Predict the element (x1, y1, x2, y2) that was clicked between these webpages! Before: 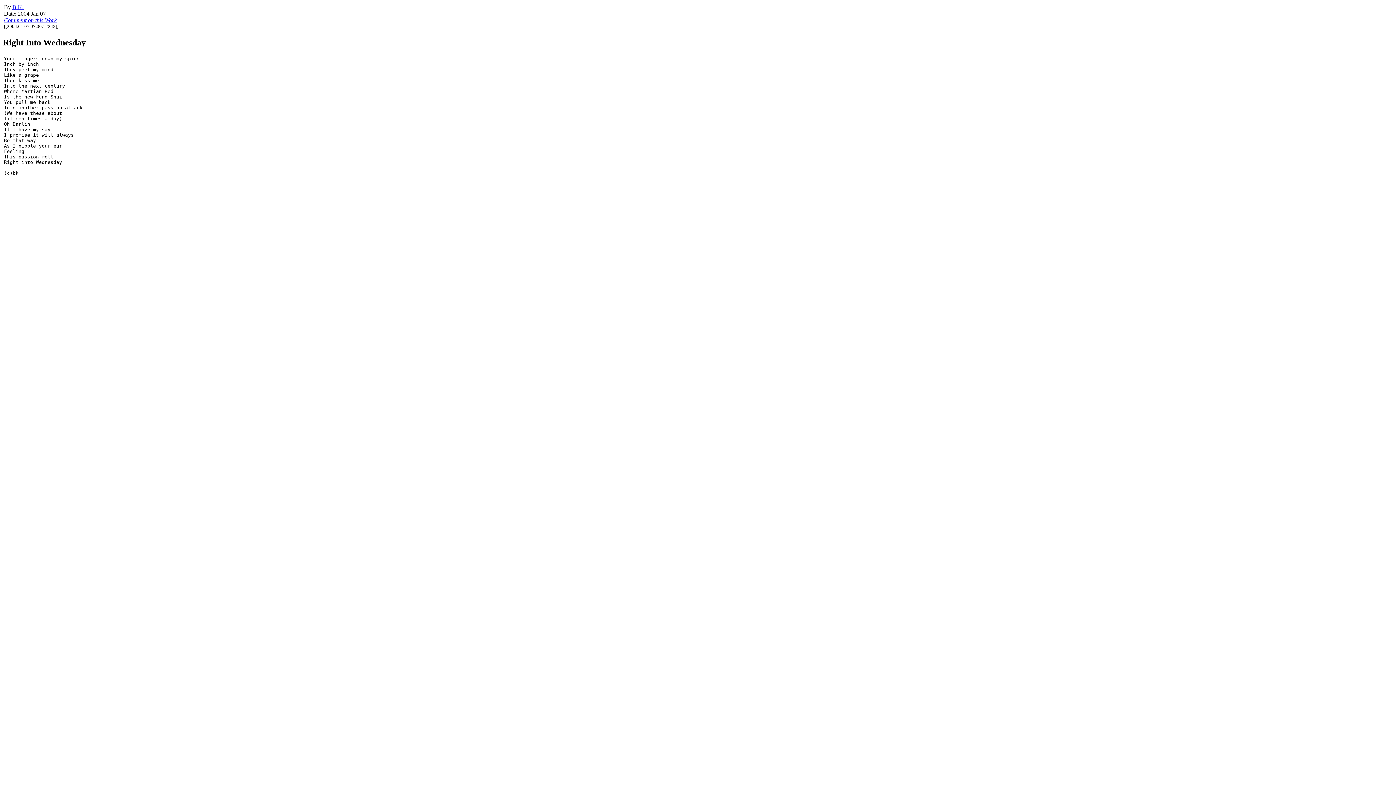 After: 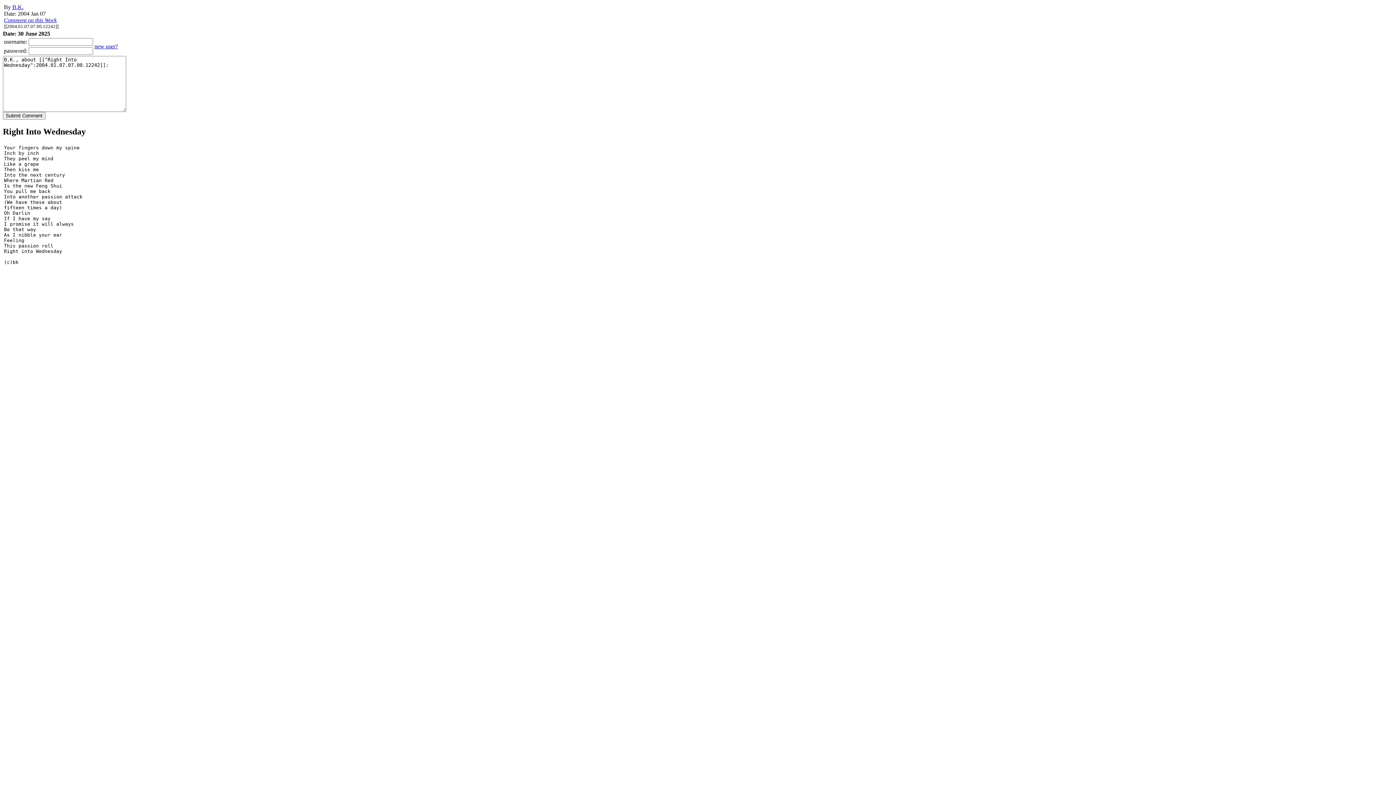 Action: bbox: (4, 17, 56, 23) label: Comment on this Work